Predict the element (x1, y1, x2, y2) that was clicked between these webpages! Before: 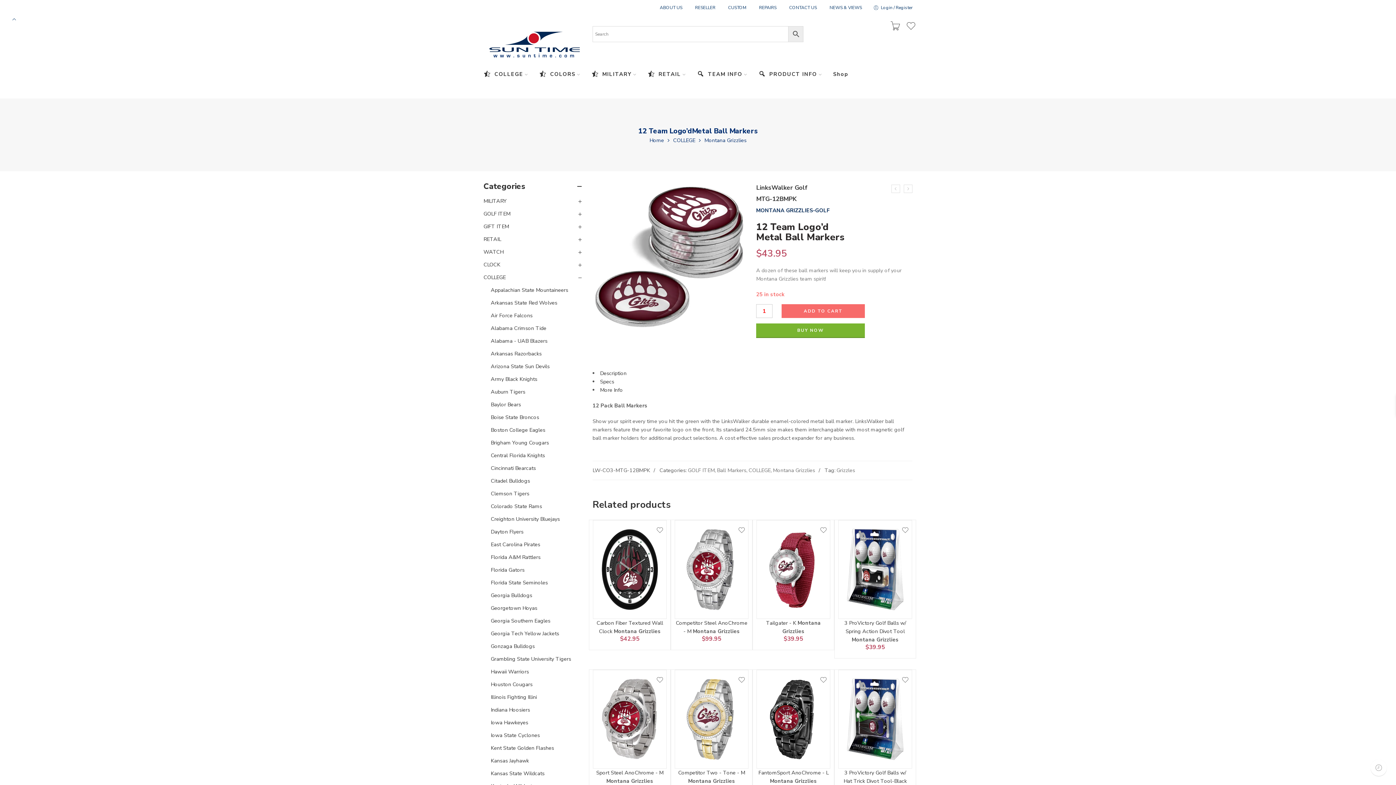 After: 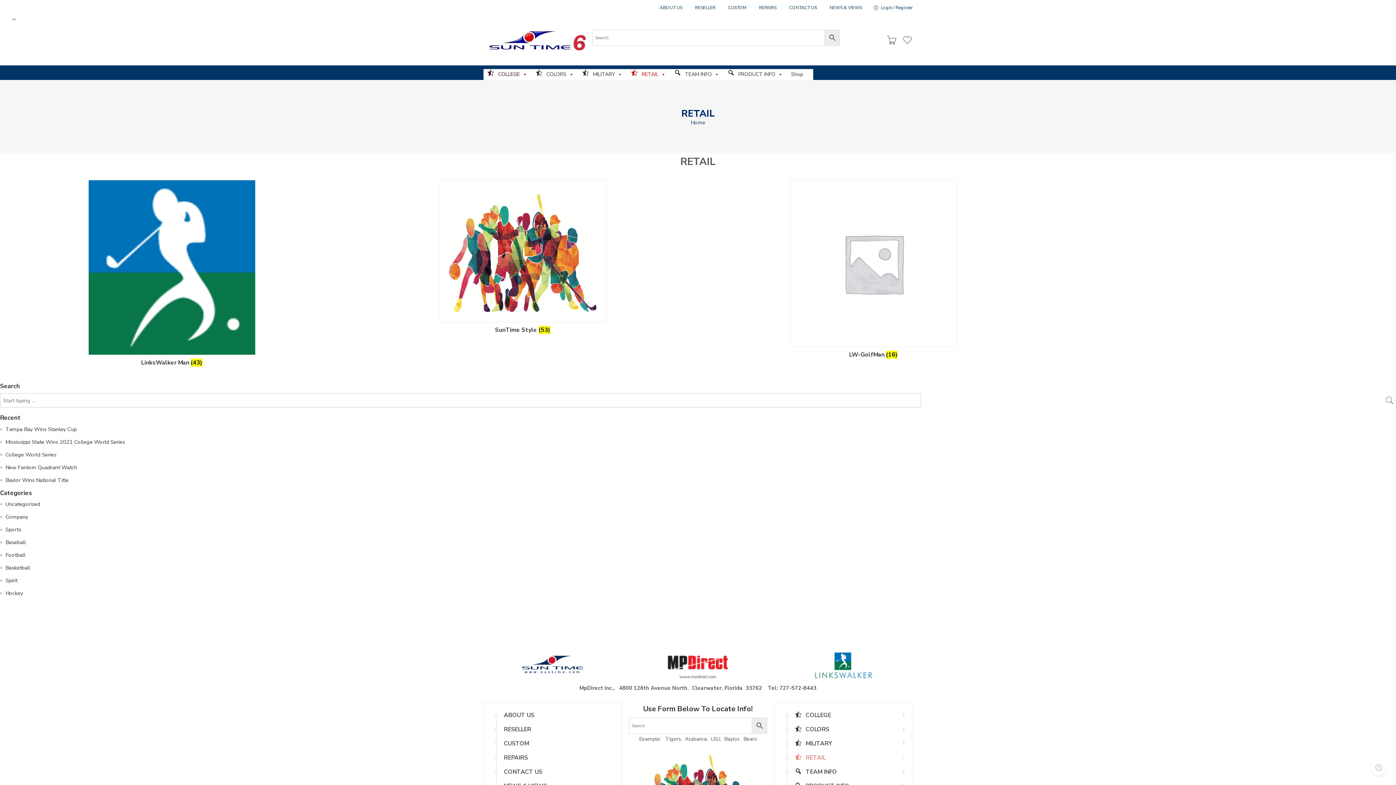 Action: label: RETAIL bbox: (483, 235, 501, 242)